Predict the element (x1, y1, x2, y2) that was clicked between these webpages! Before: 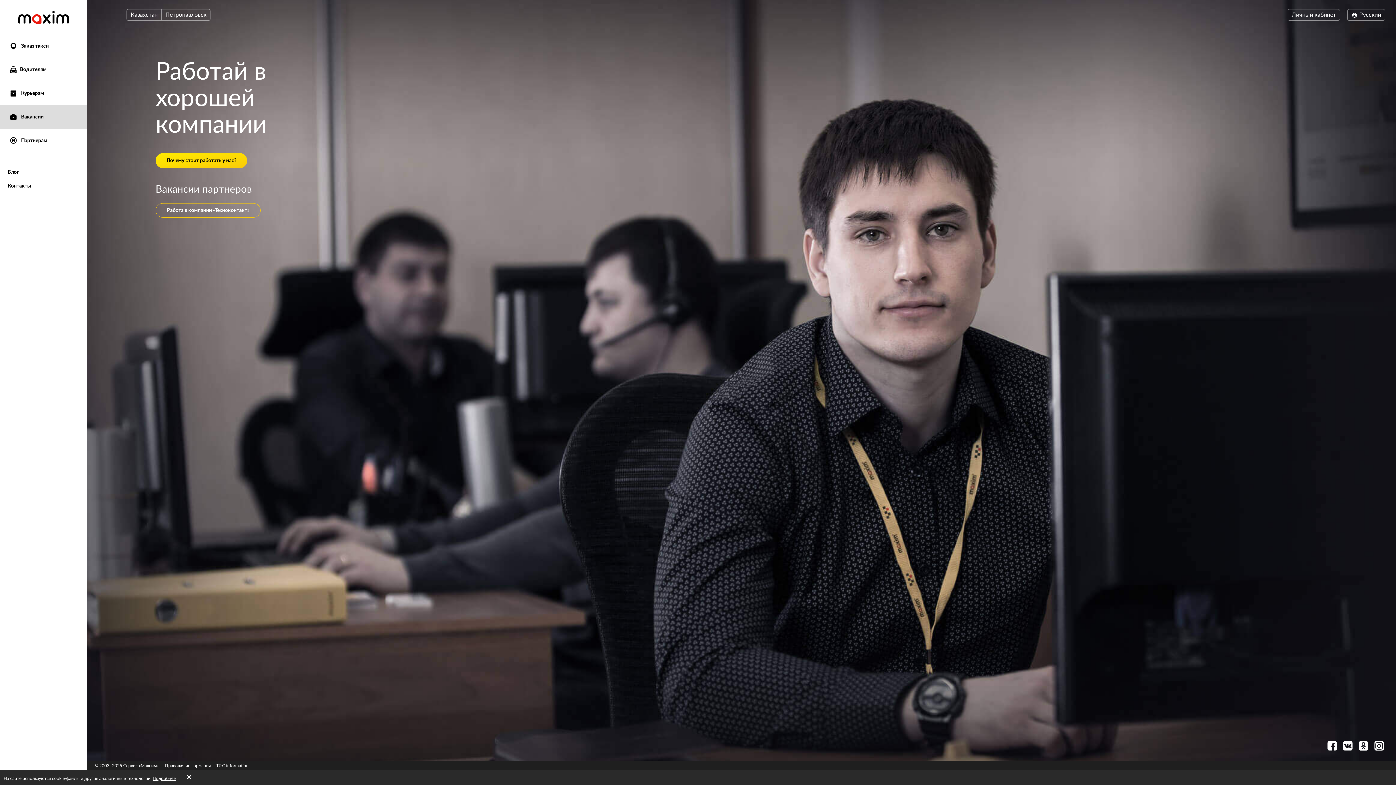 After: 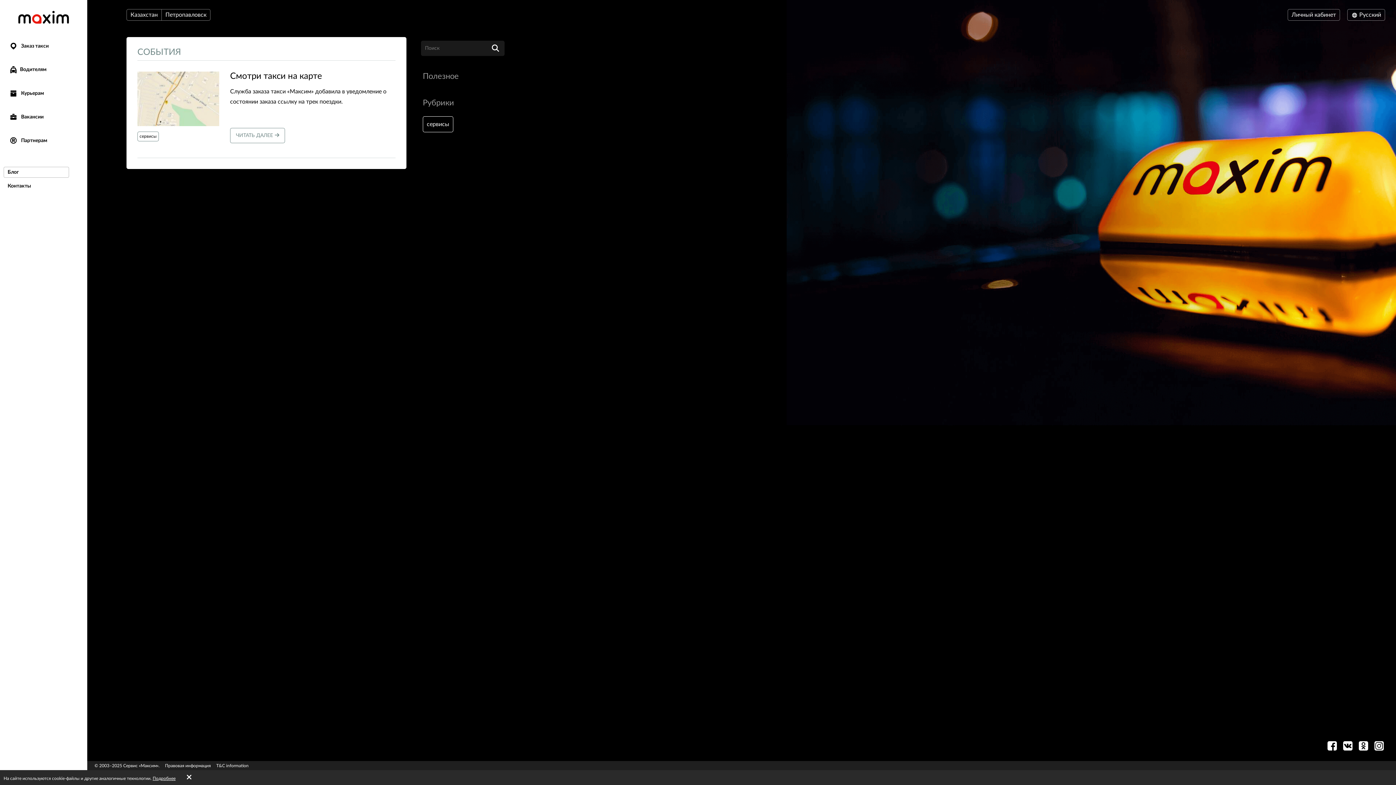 Action: label: Блог bbox: (3, 166, 69, 177)